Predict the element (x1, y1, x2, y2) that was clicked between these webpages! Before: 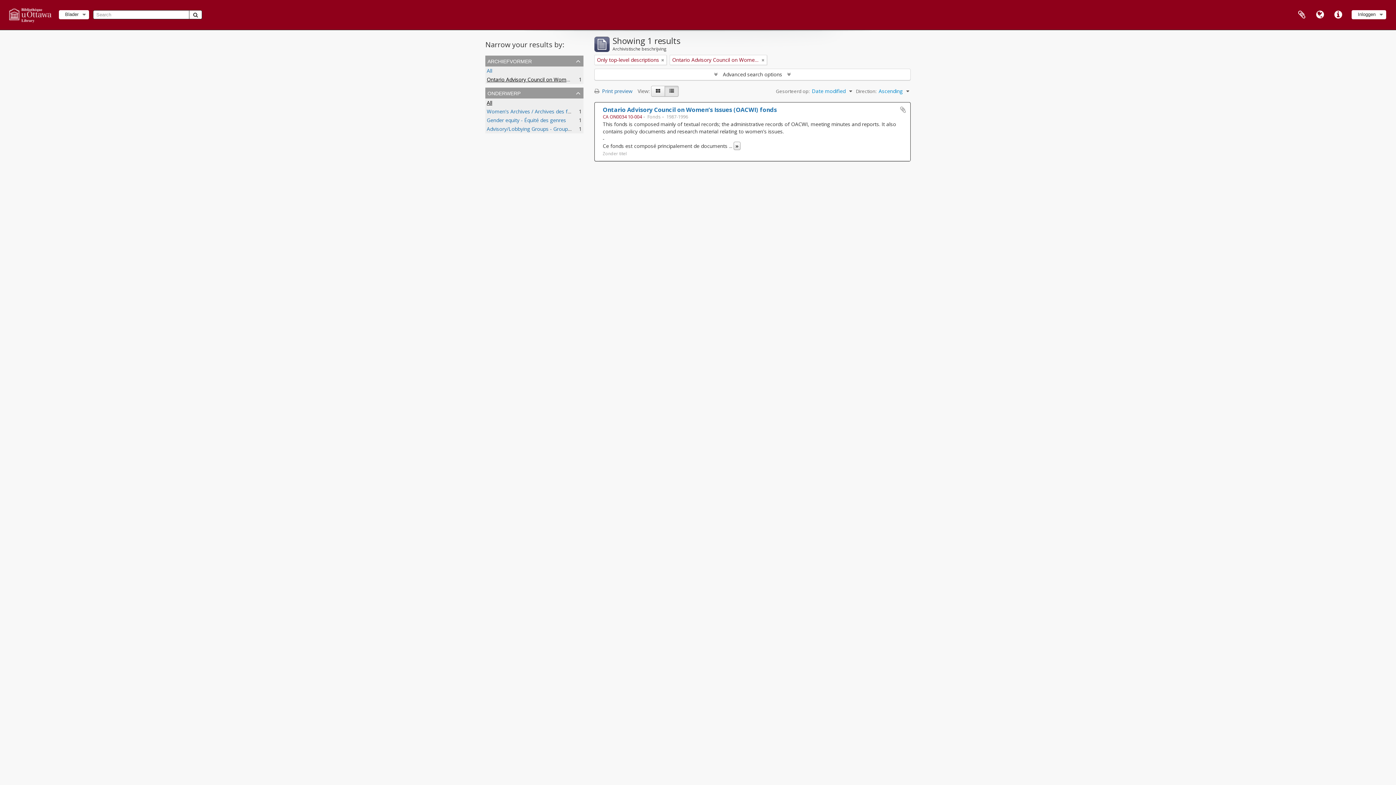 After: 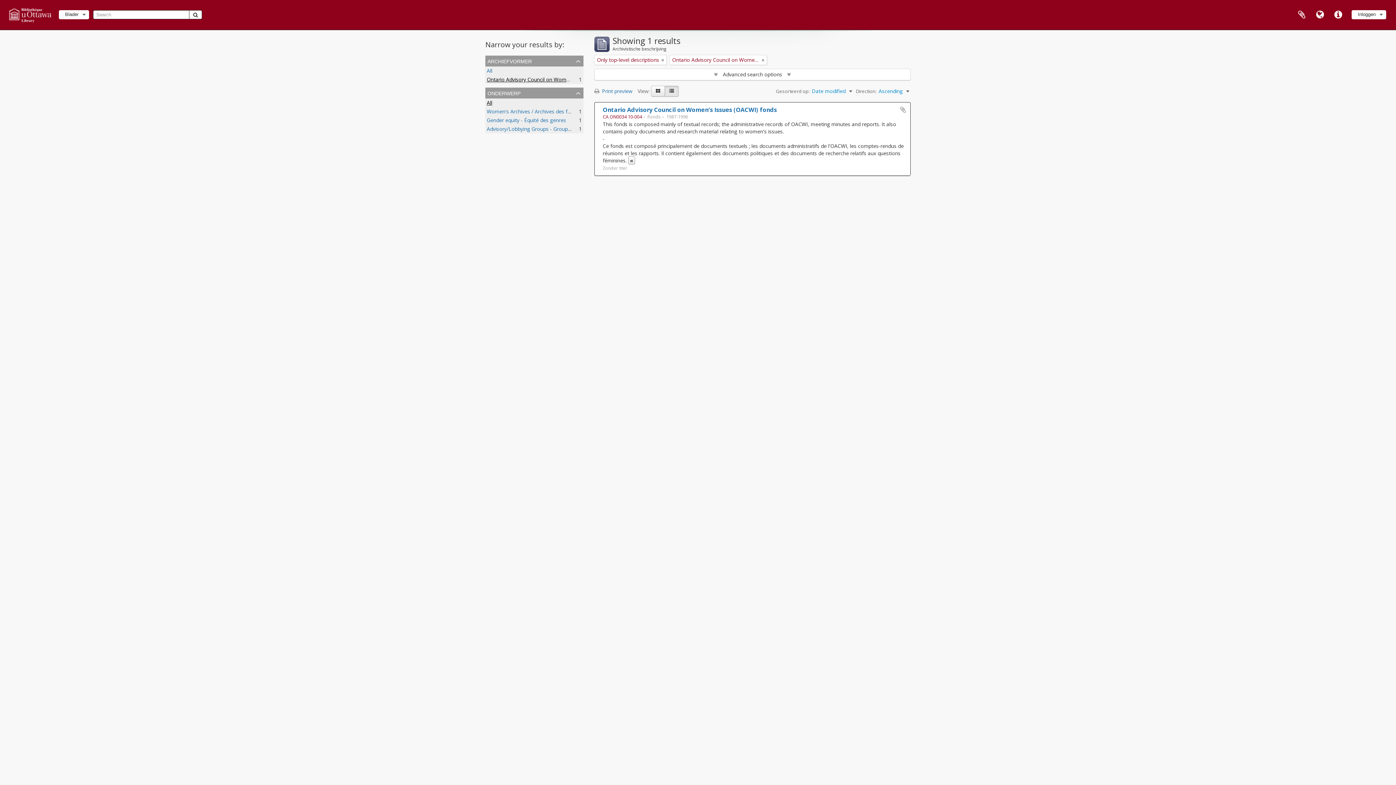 Action: label: Read more bbox: (733, 141, 740, 150)